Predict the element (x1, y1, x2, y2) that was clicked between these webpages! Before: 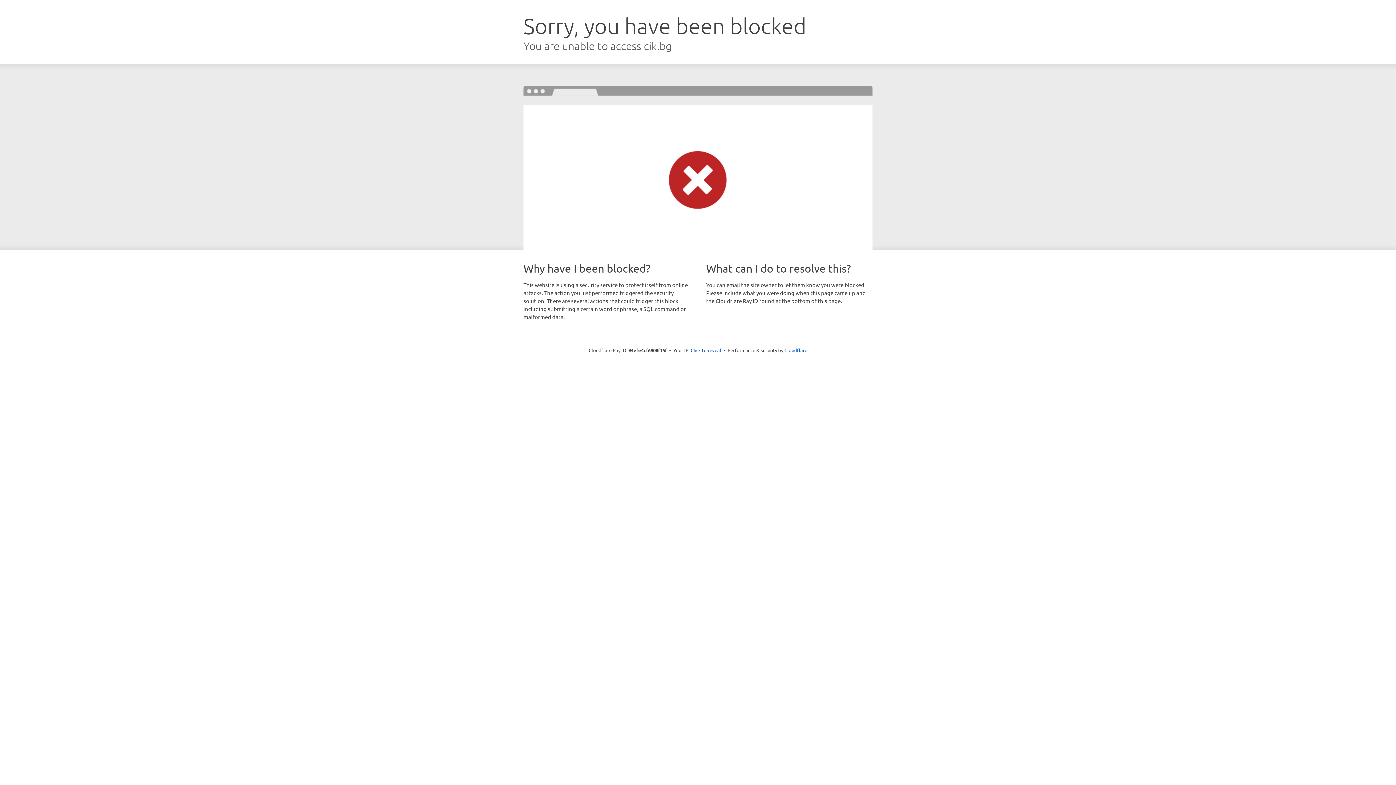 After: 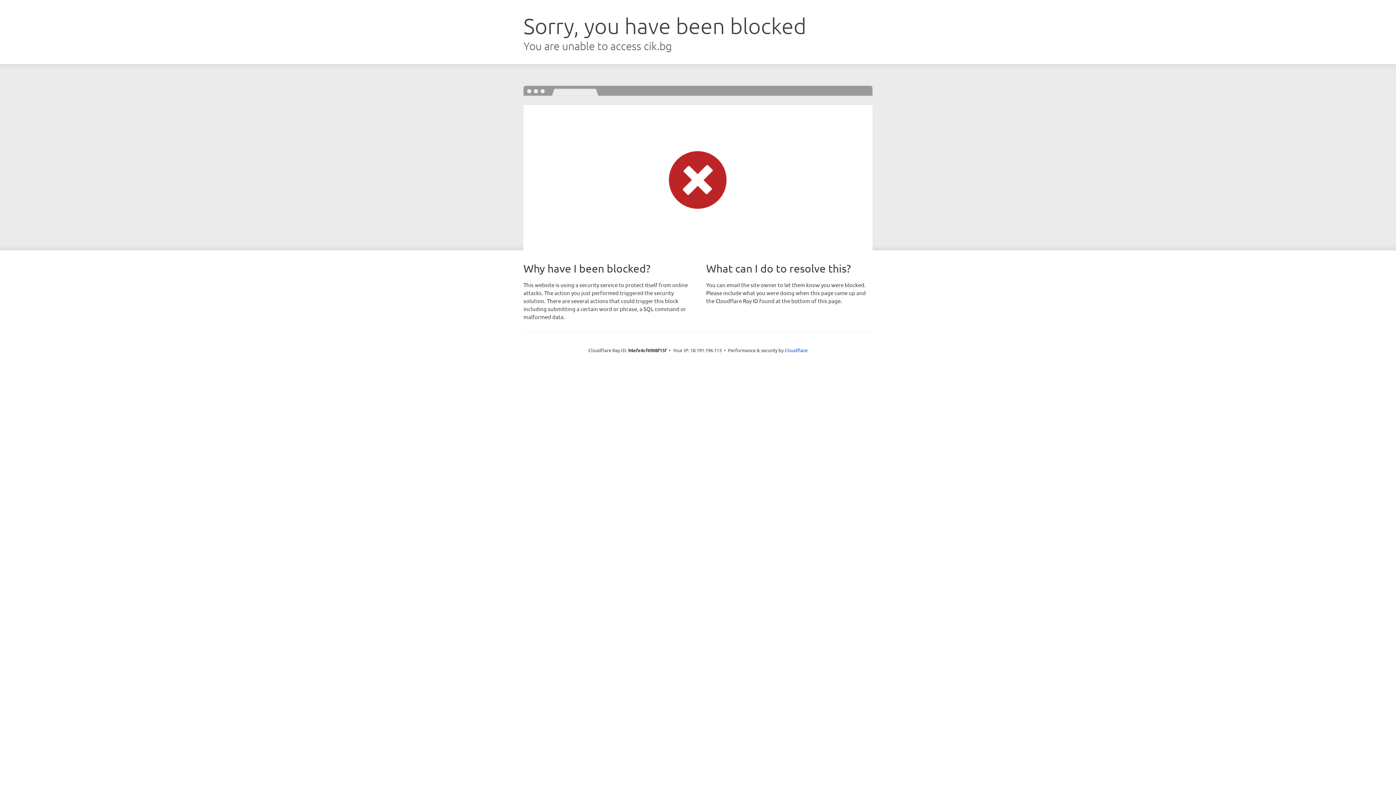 Action: label: Click to reveal bbox: (690, 346, 721, 353)